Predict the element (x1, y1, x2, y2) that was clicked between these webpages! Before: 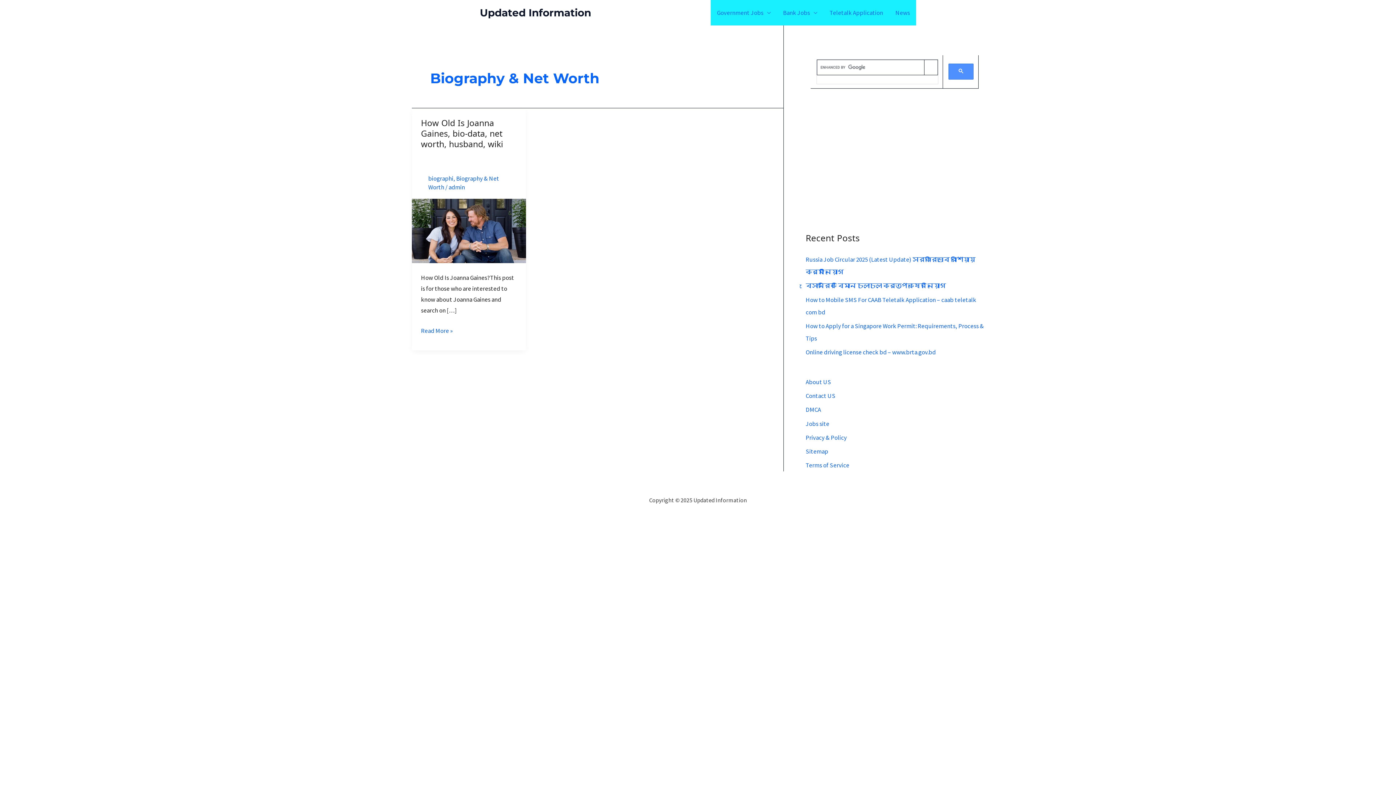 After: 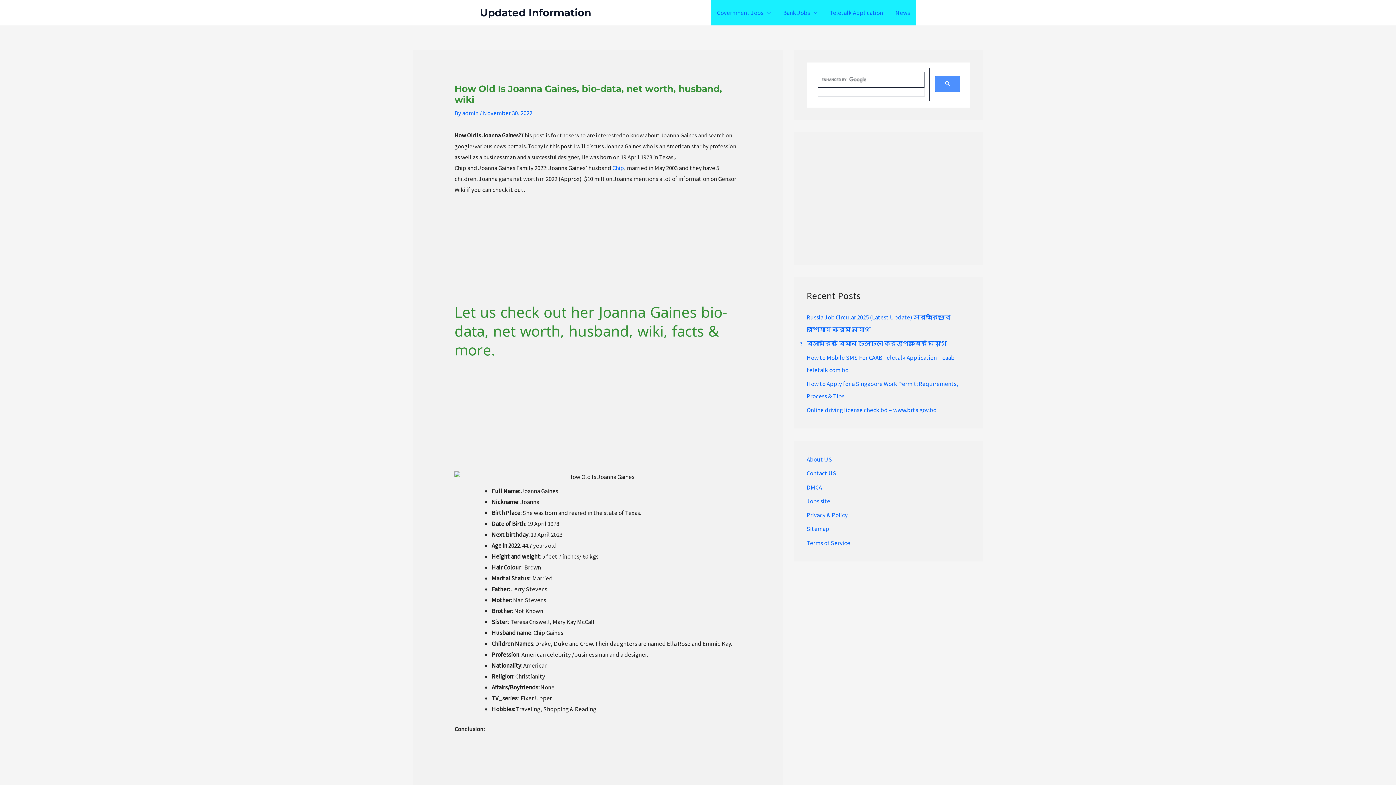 Action: bbox: (421, 325, 452, 336) label: How Old Is Joanna Gaines, bio-data, net worth, husband, wiki
Read More »